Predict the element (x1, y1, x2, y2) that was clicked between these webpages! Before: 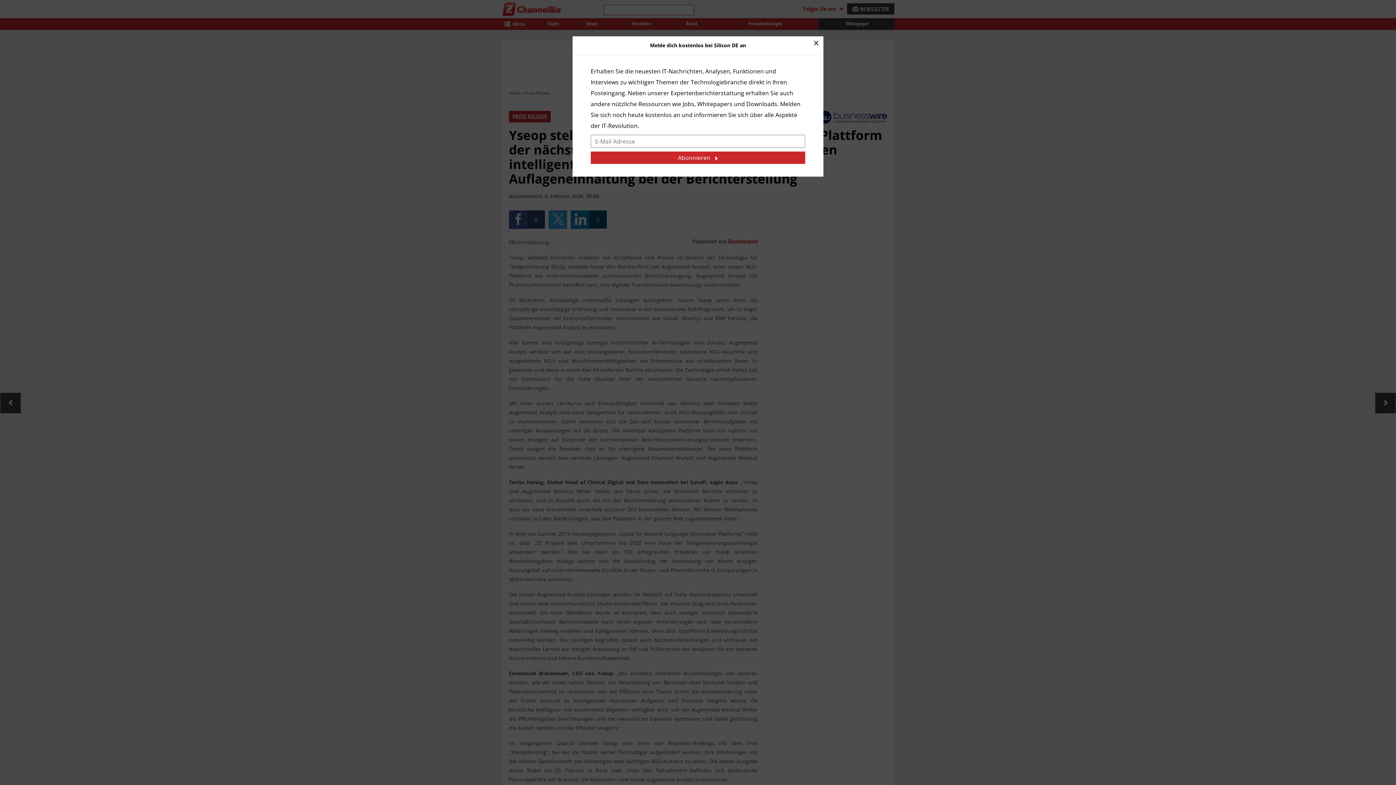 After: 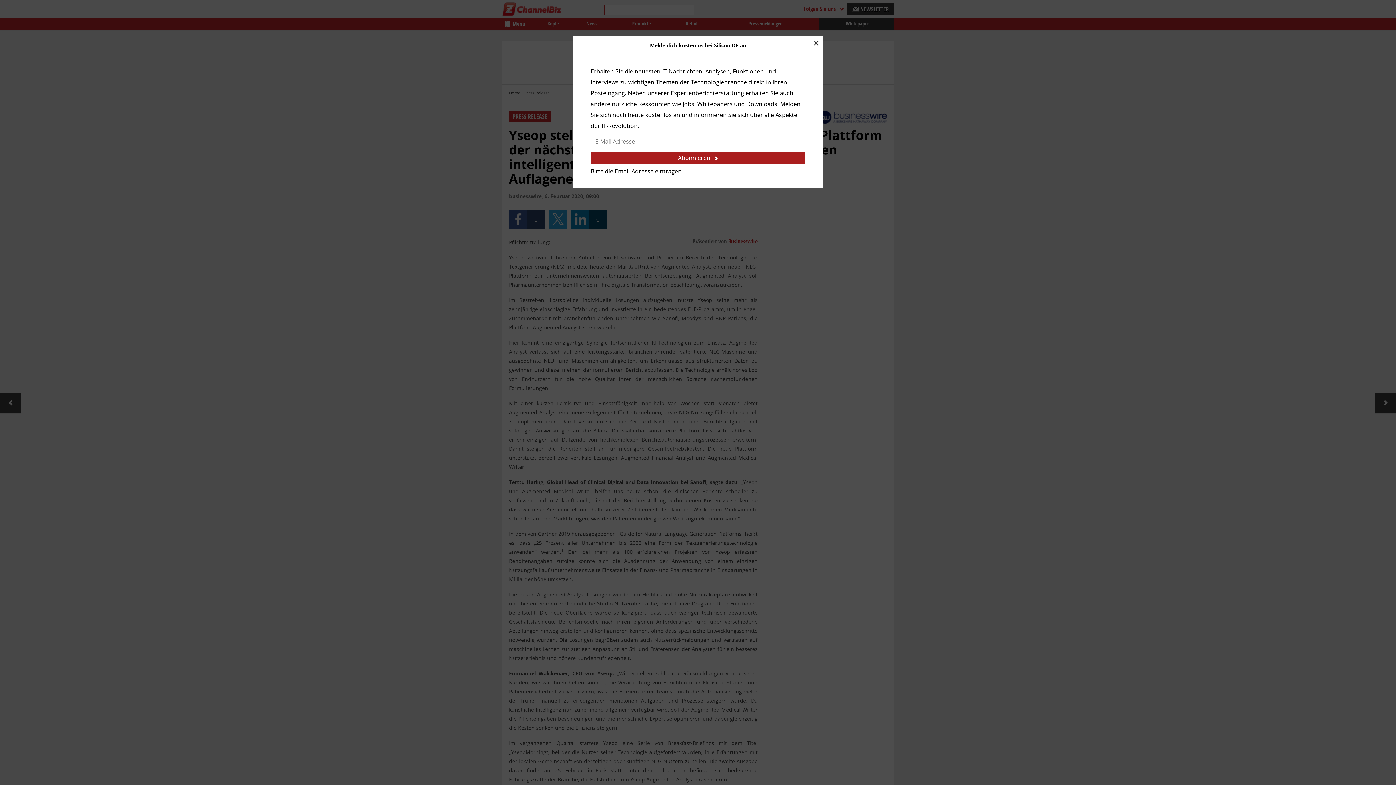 Action: label: Abonnieren bbox: (590, 151, 805, 164)